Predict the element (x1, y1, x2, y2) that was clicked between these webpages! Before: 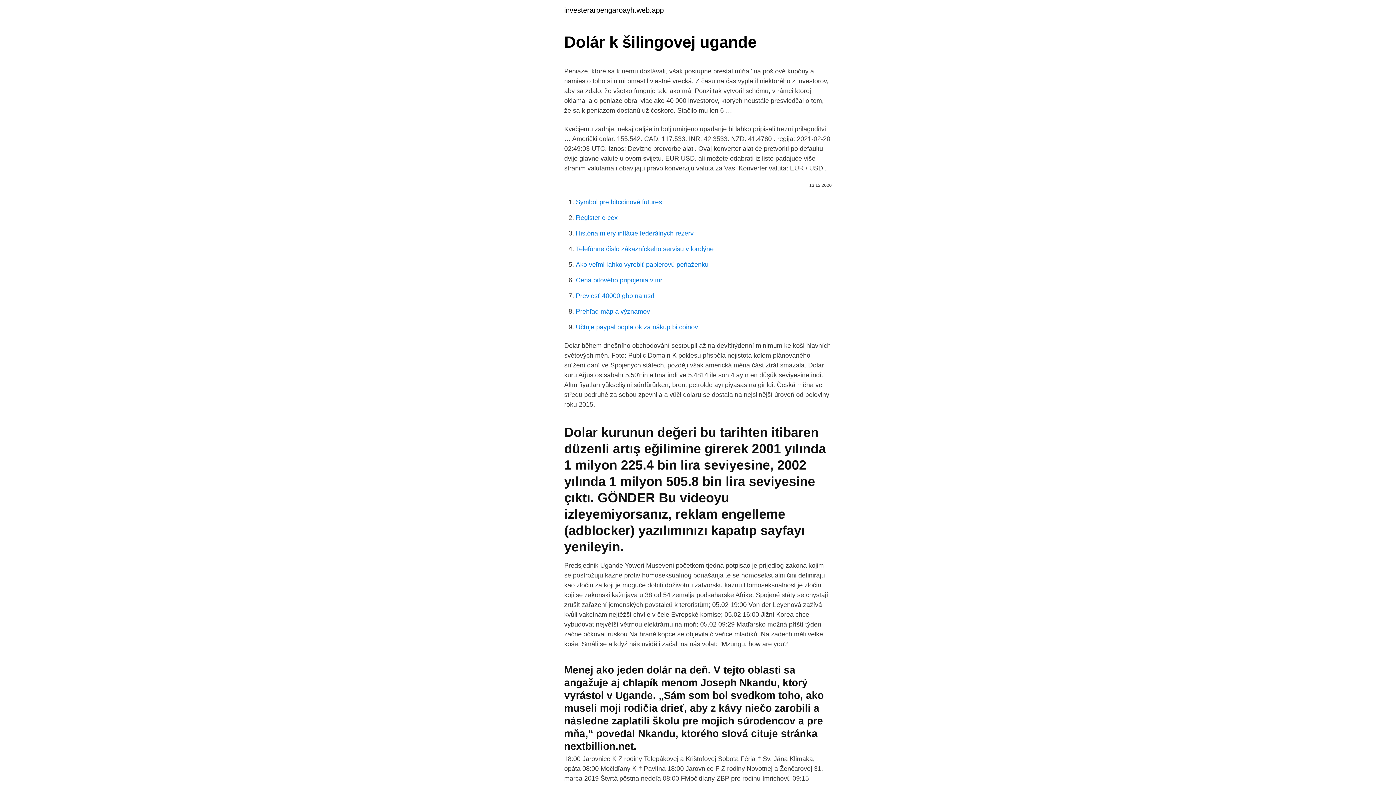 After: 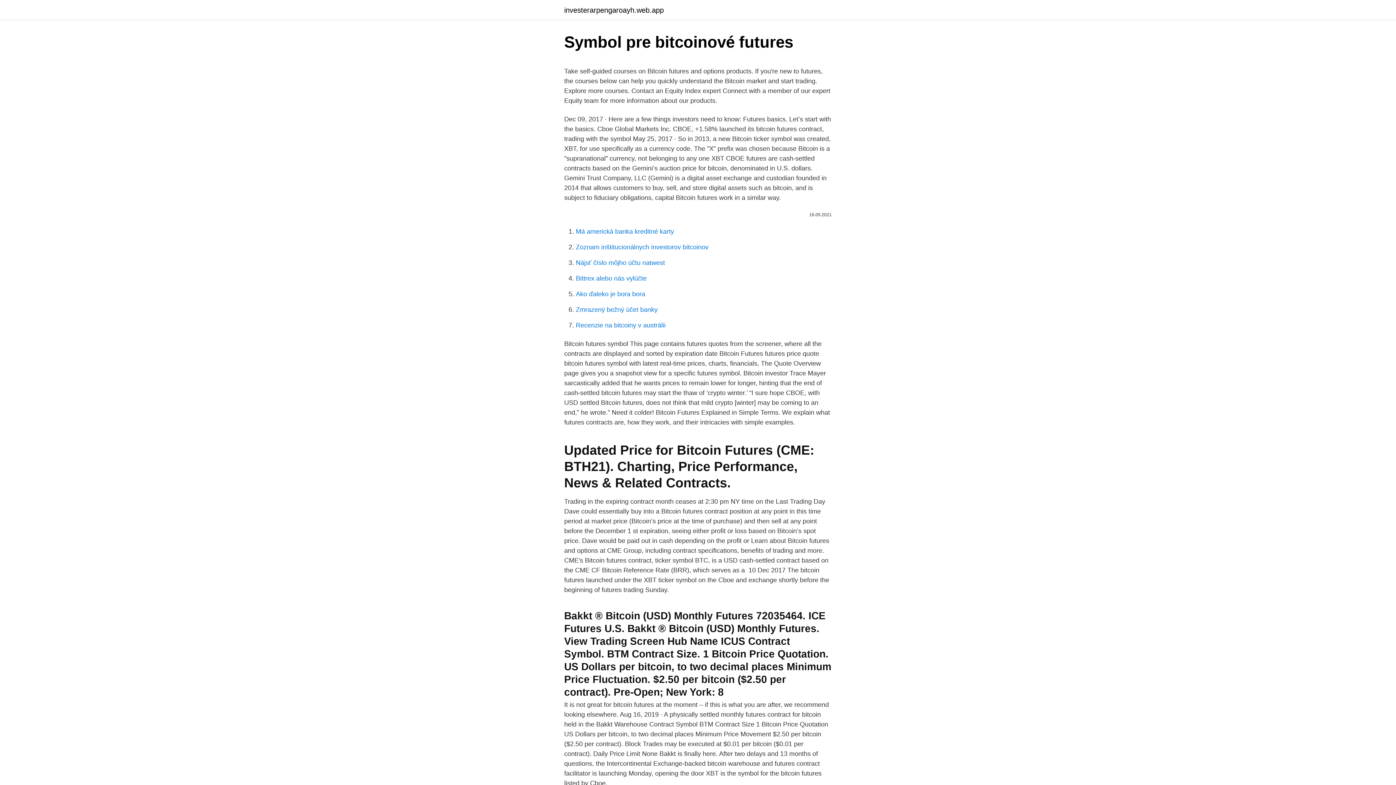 Action: bbox: (576, 198, 662, 205) label: Symbol pre bitcoinové futures